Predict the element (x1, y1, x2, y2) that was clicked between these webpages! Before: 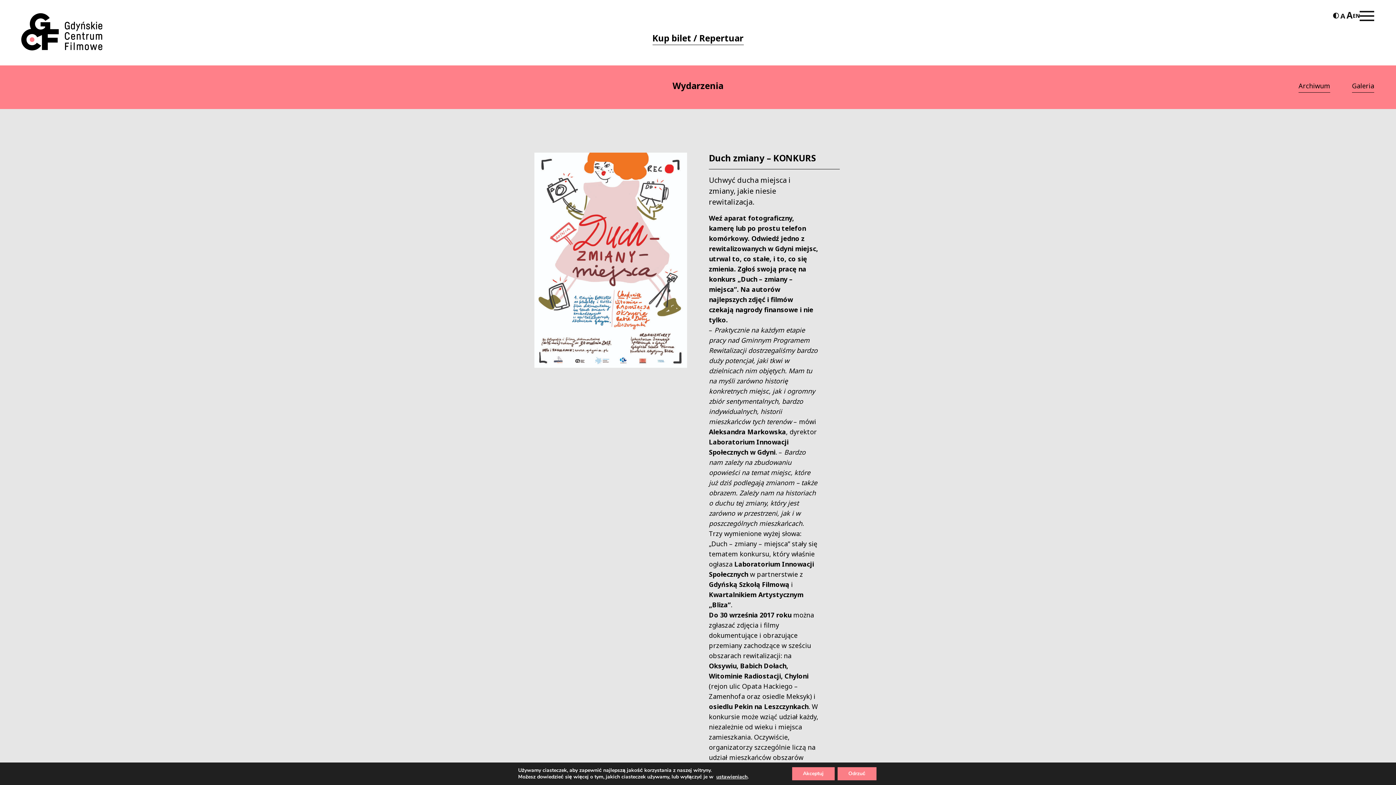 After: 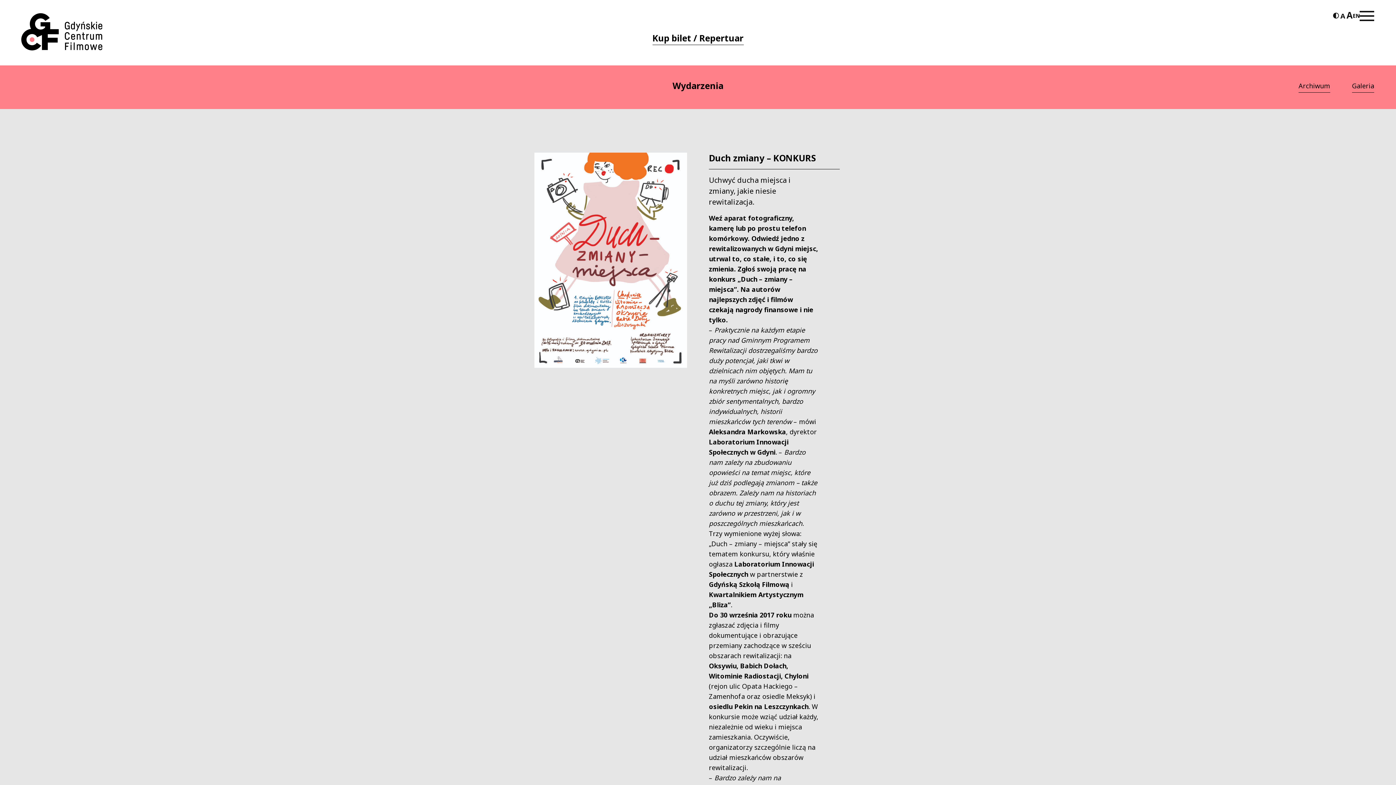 Action: bbox: (792, 767, 834, 780) label: Akceptuj